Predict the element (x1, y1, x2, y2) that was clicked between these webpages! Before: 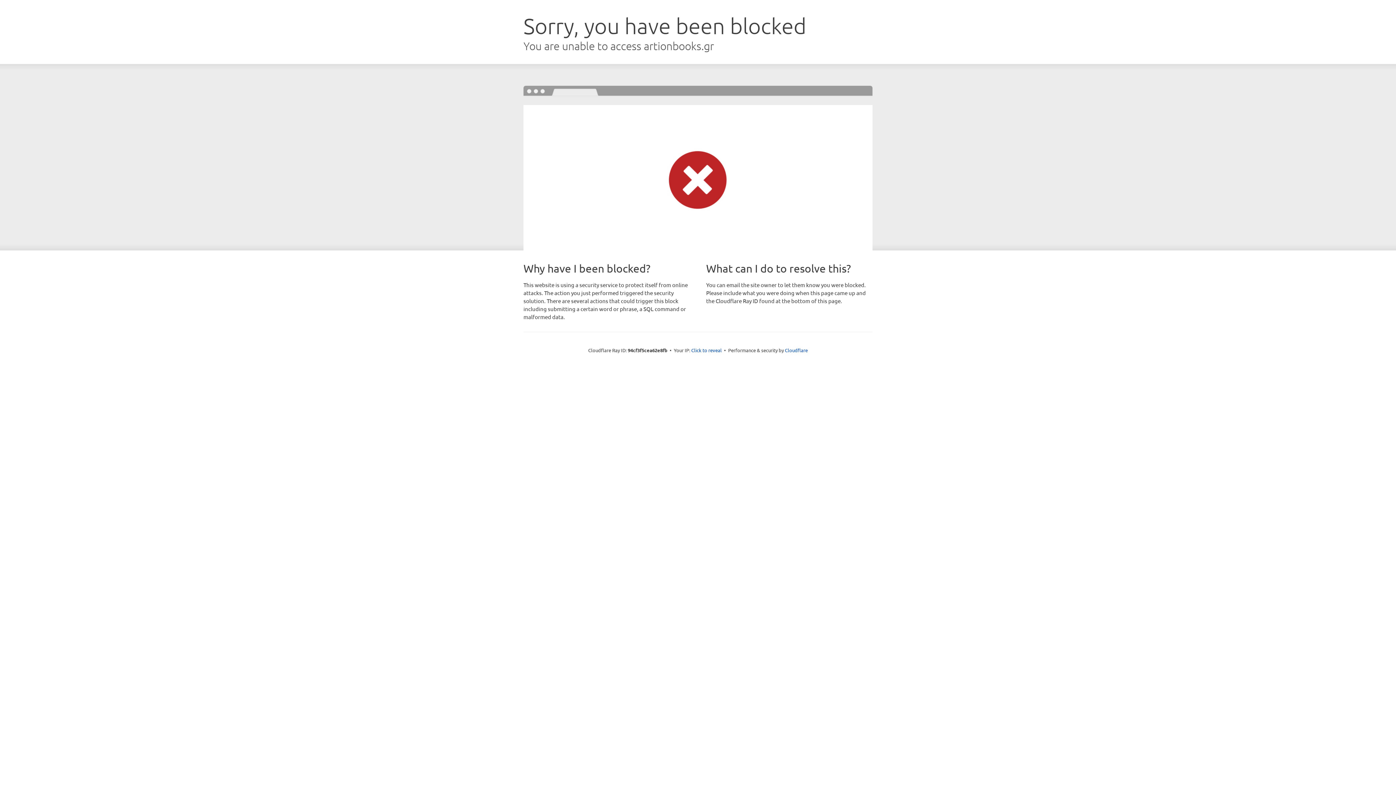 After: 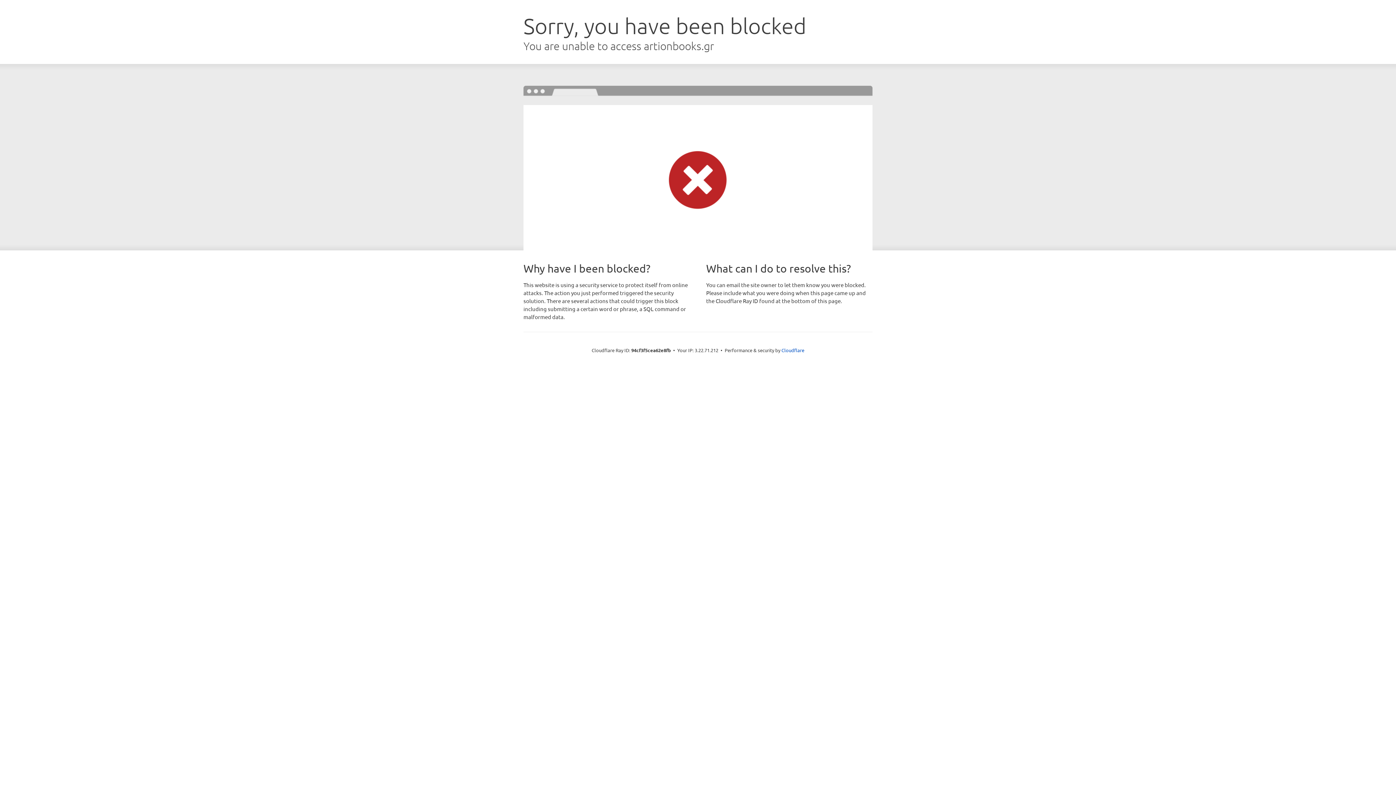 Action: label: Click to reveal bbox: (691, 346, 722, 353)